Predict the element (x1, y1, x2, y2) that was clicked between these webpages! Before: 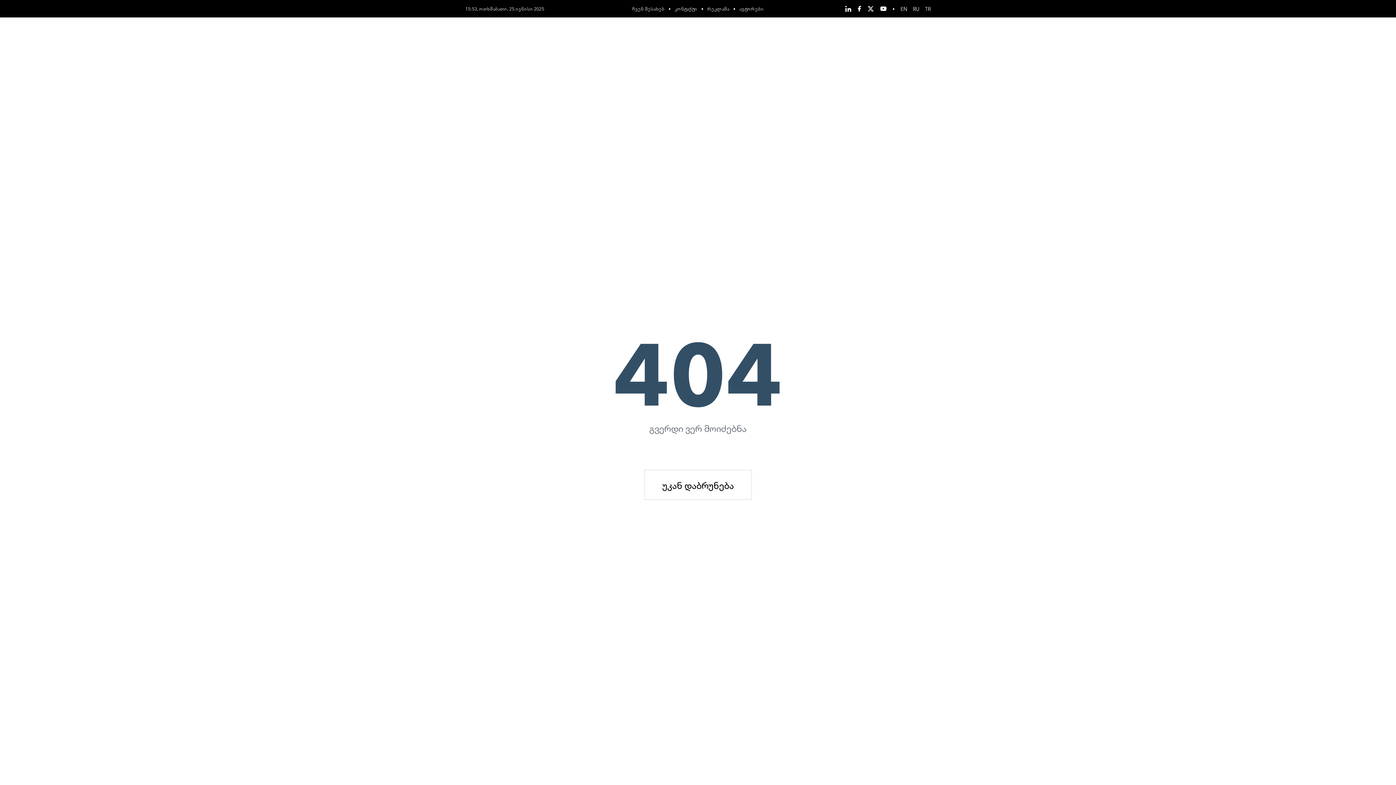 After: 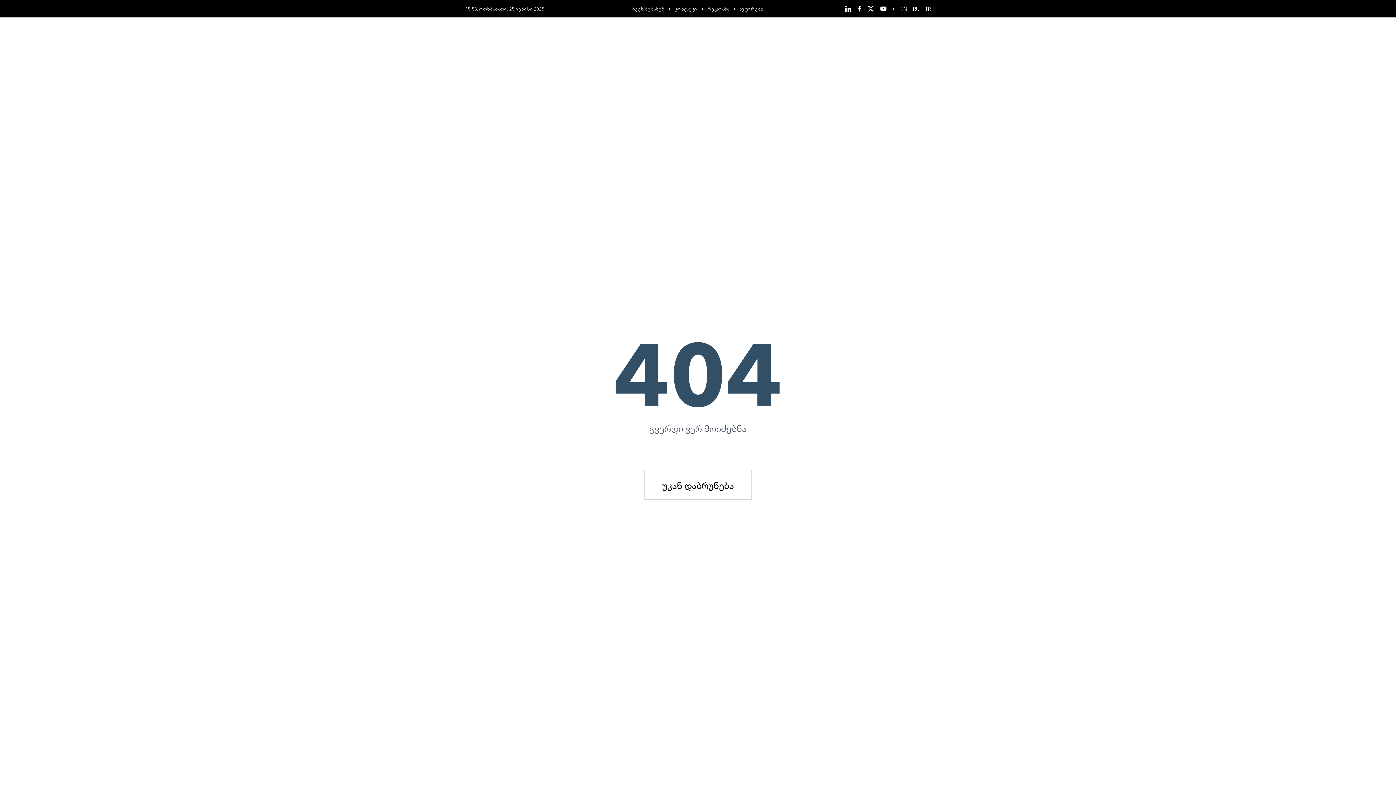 Action: bbox: (880, 6, 886, 11)